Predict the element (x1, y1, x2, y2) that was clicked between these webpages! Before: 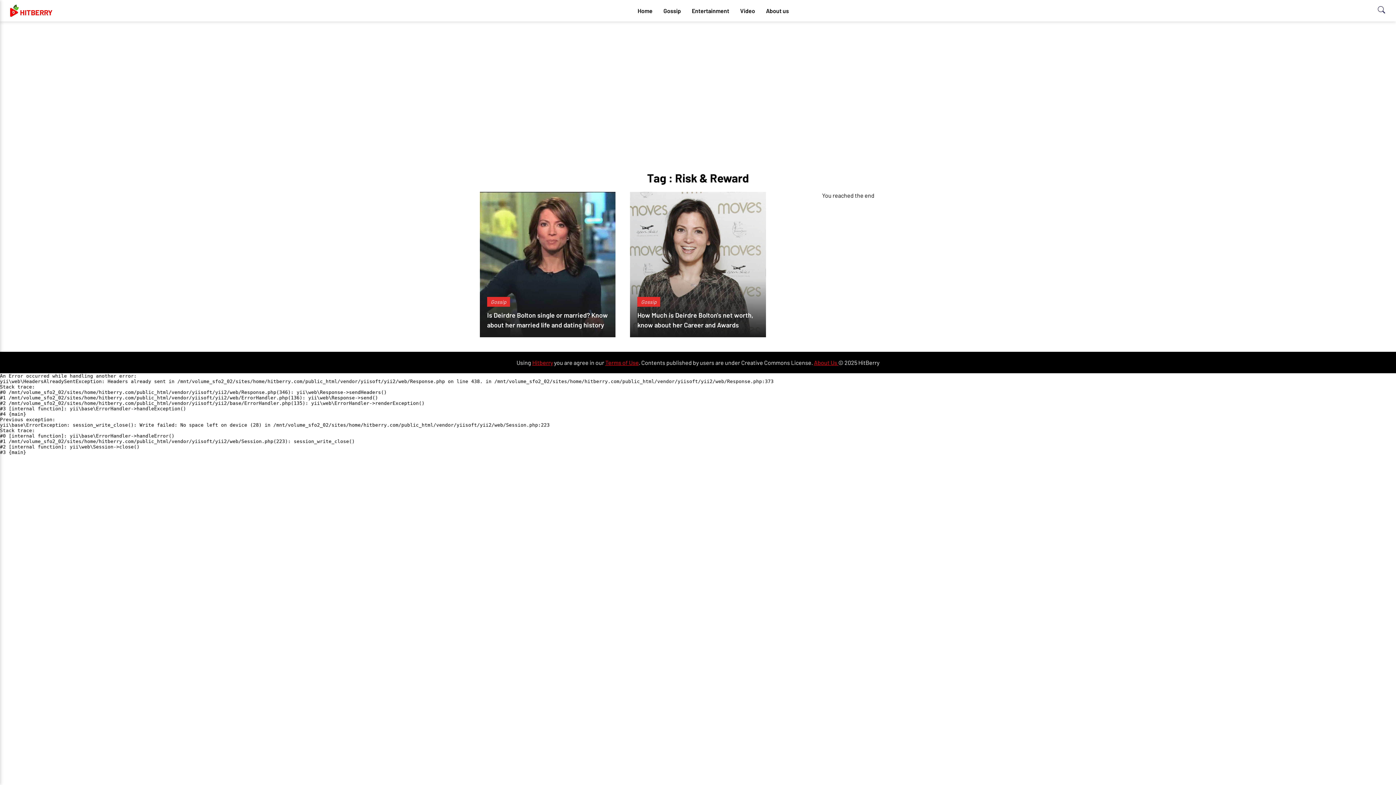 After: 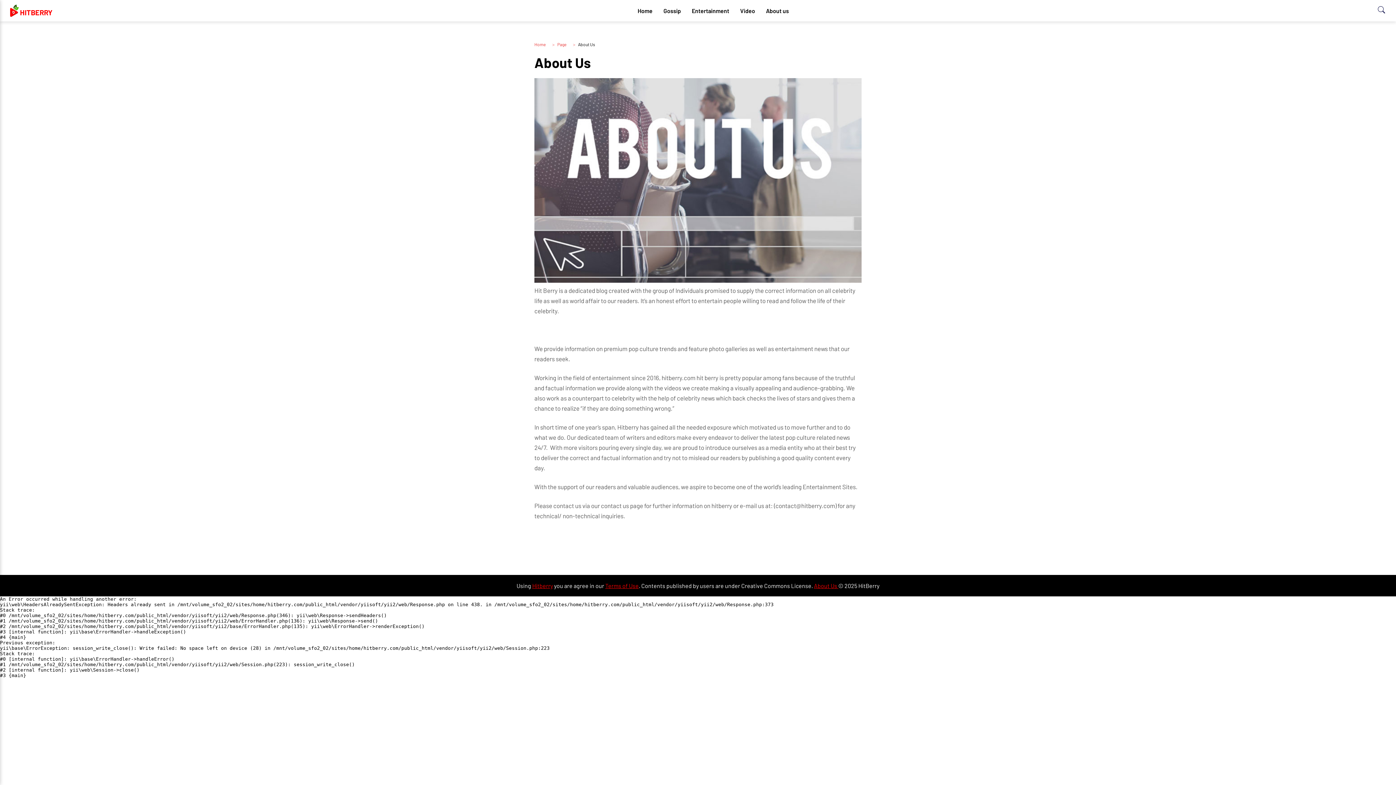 Action: label: About us bbox: (760, 0, 794, 21)